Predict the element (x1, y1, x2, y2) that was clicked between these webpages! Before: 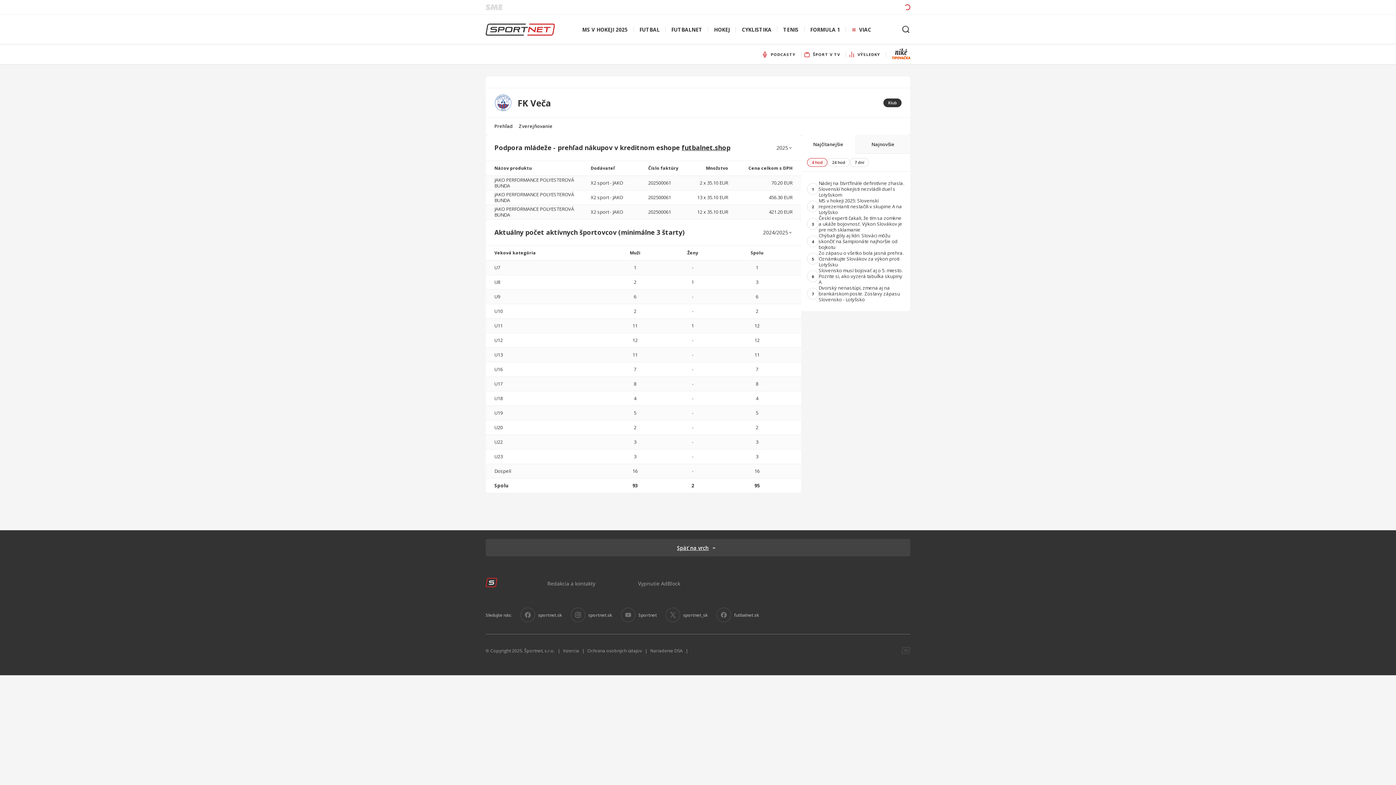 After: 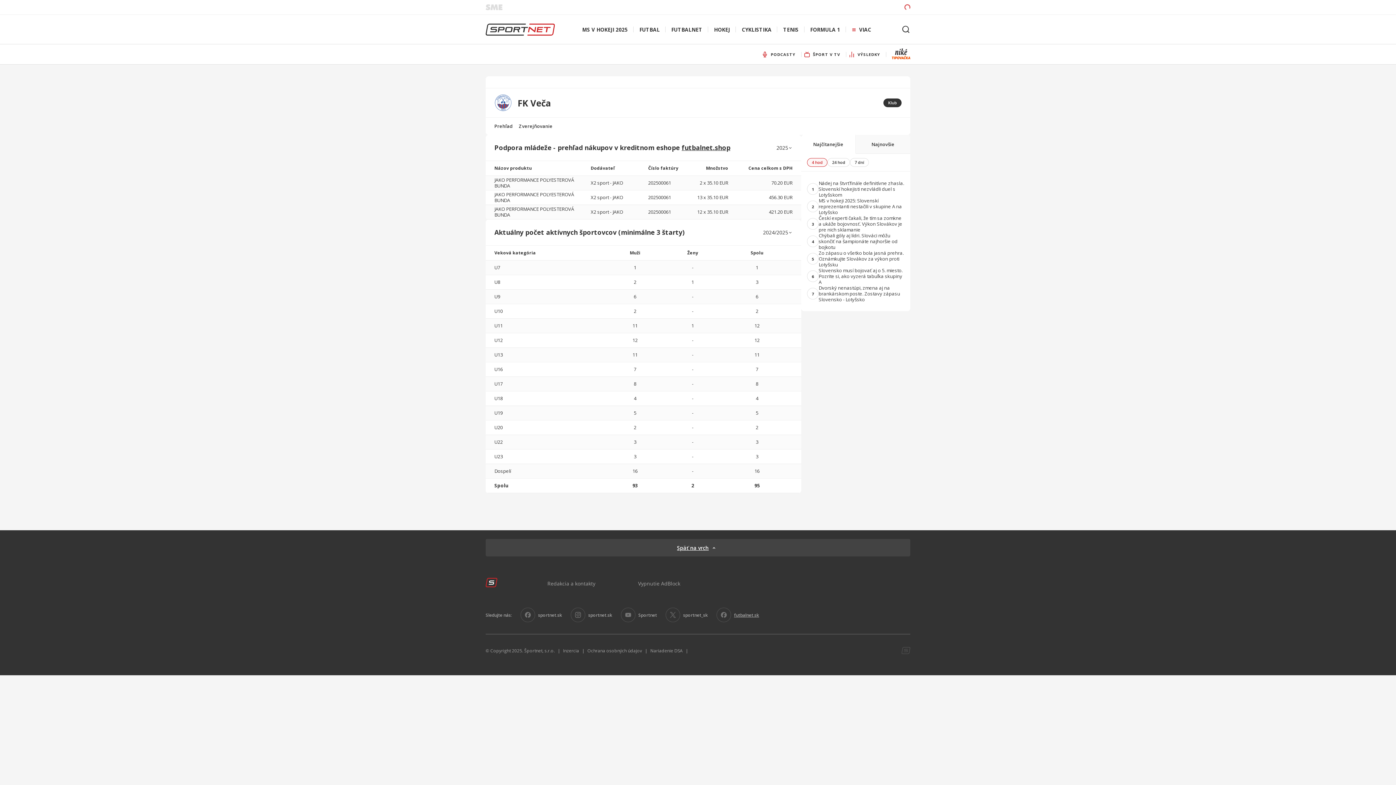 Action: label: futbalnet.sk bbox: (716, 608, 759, 622)